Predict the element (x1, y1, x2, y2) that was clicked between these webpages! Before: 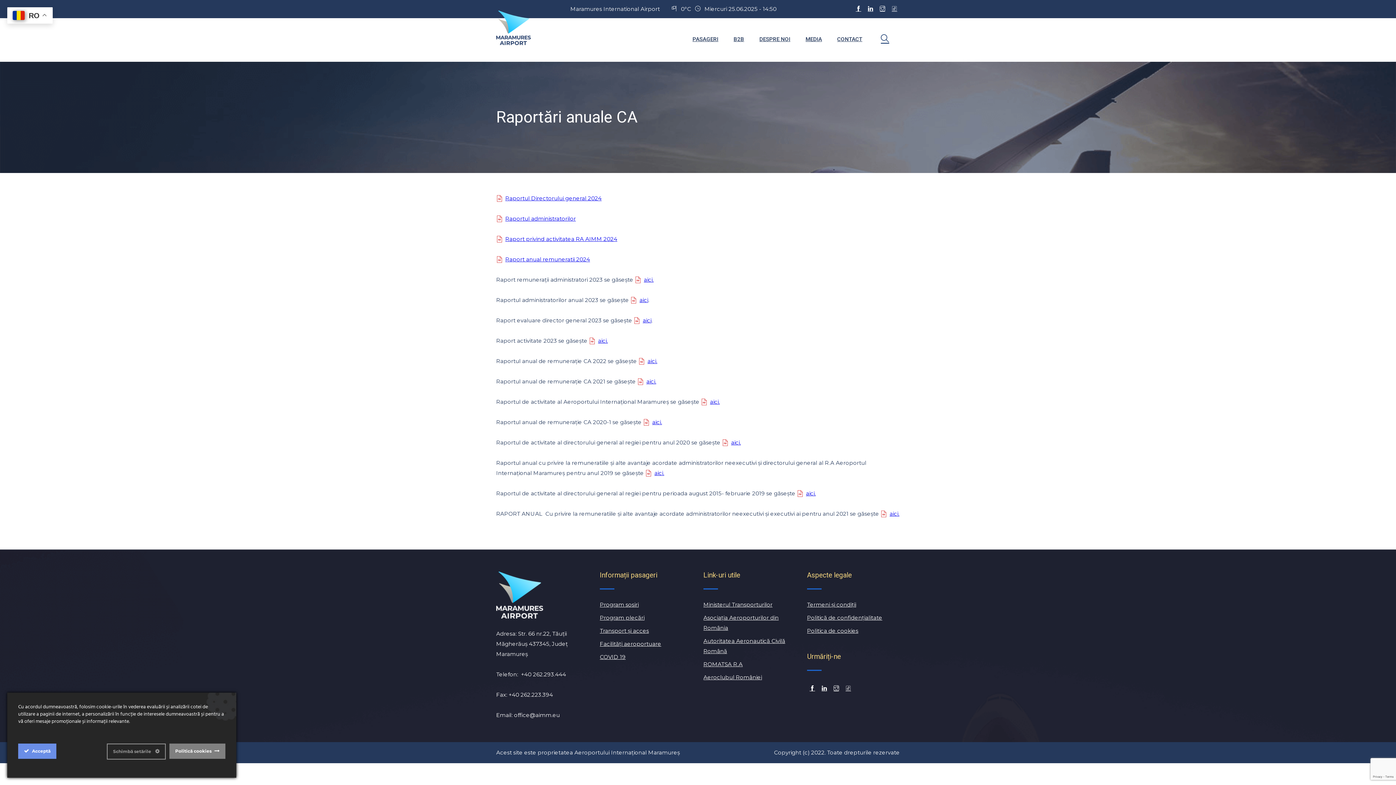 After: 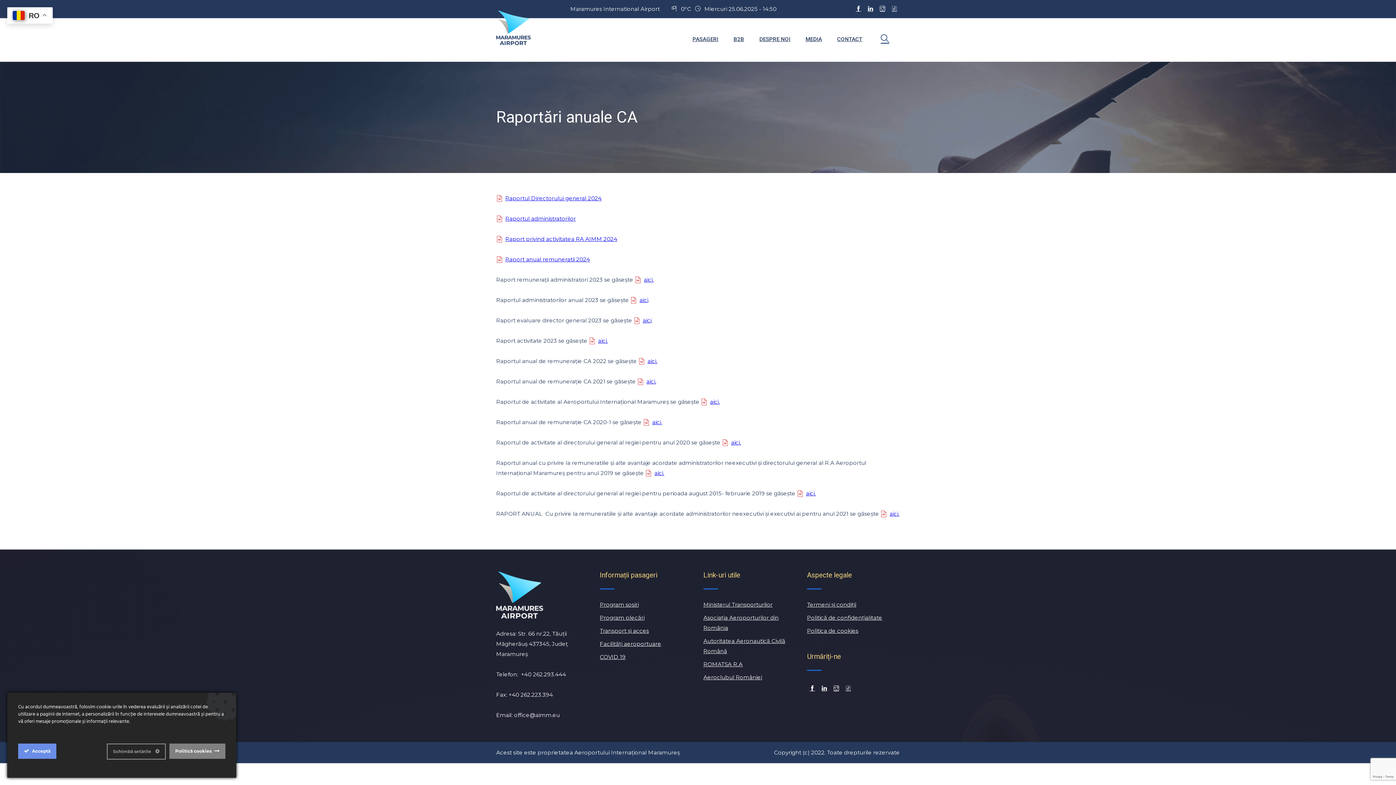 Action: bbox: (722, 439, 741, 446) label: aici.